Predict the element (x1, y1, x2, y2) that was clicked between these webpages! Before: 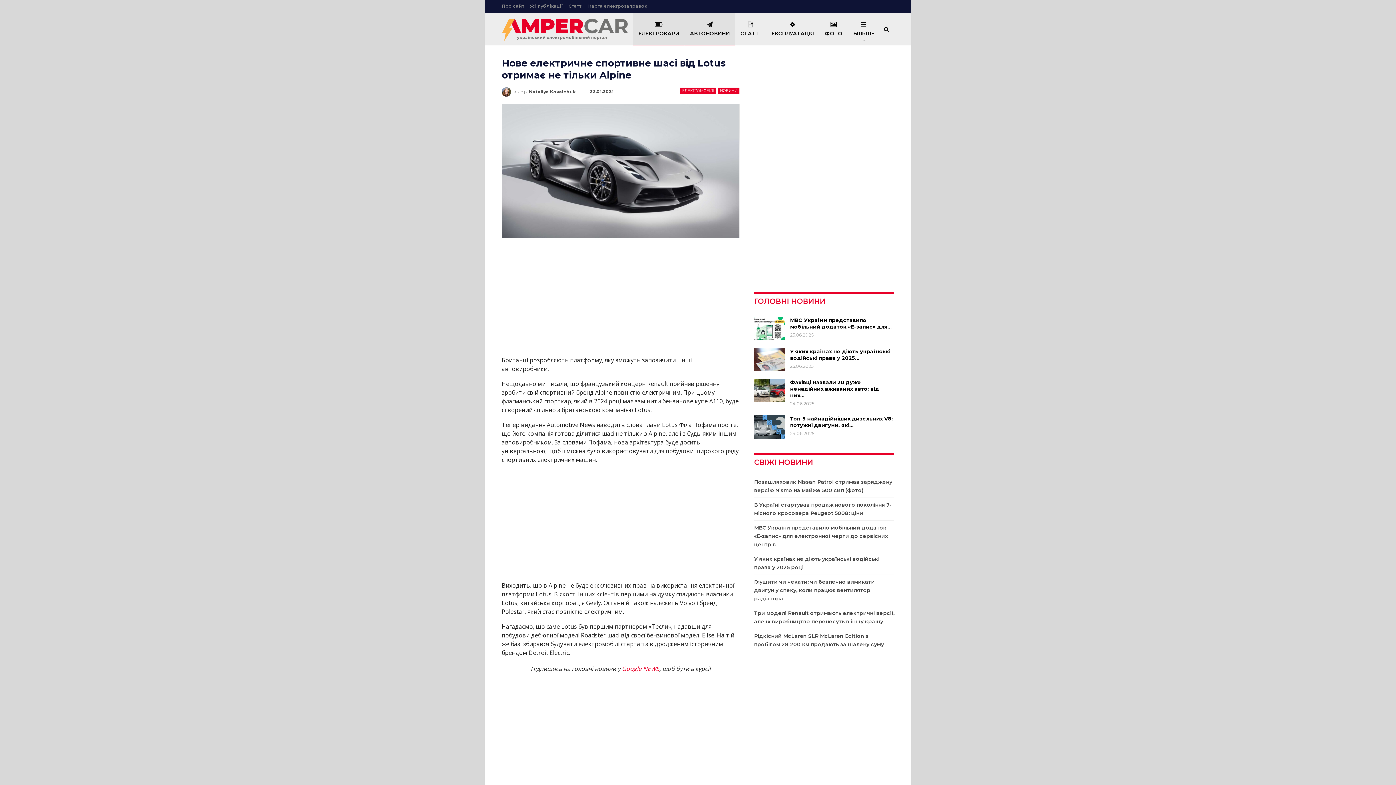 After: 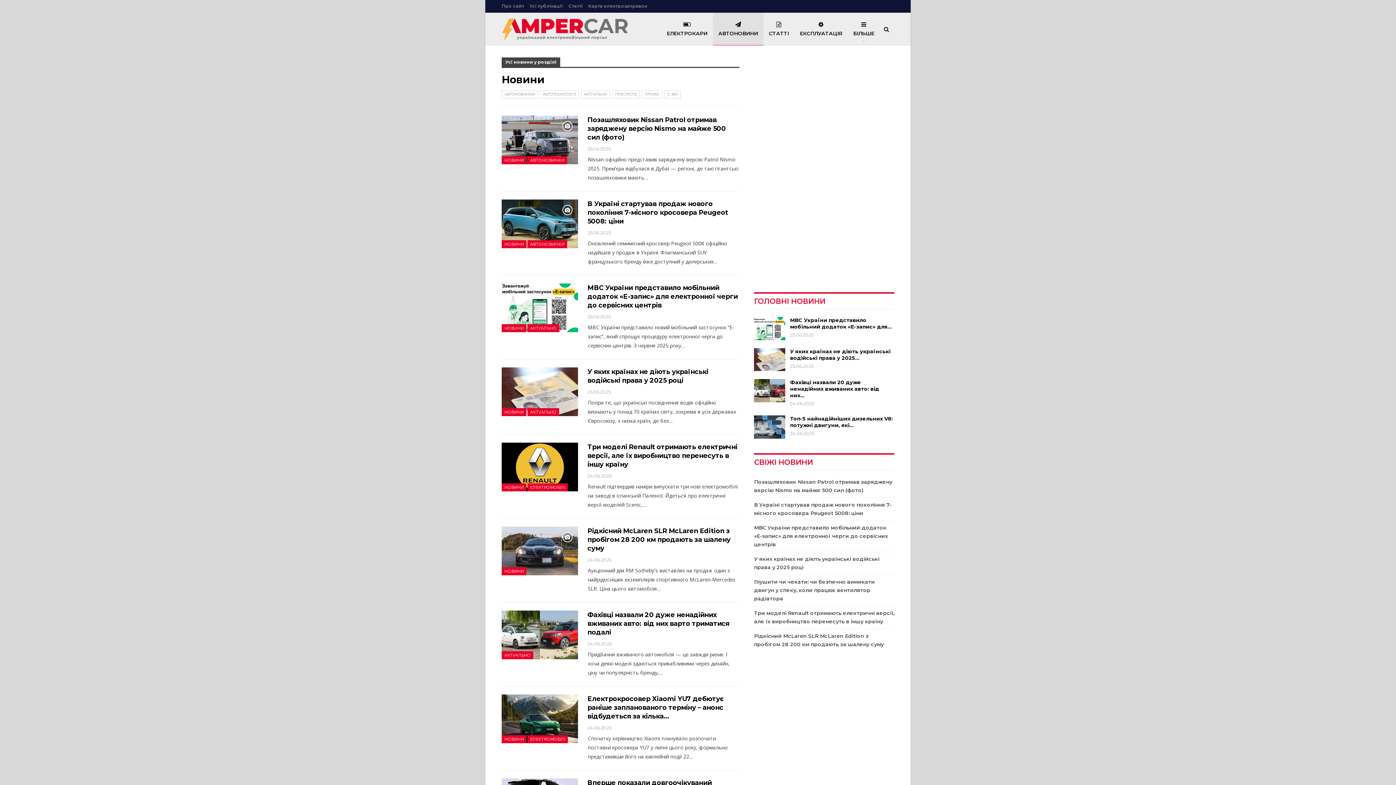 Action: label: АВТОНОВИНИ bbox: (684, 12, 735, 45)